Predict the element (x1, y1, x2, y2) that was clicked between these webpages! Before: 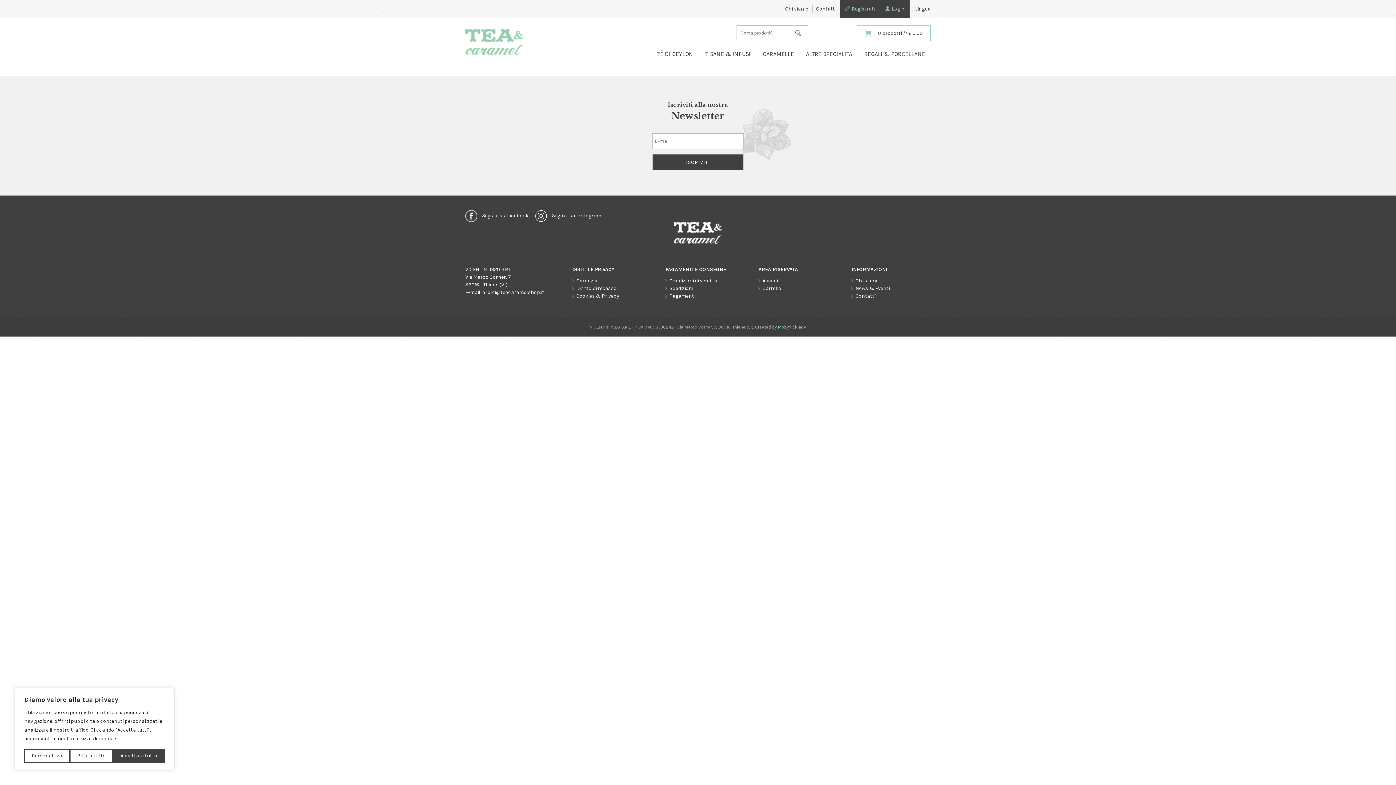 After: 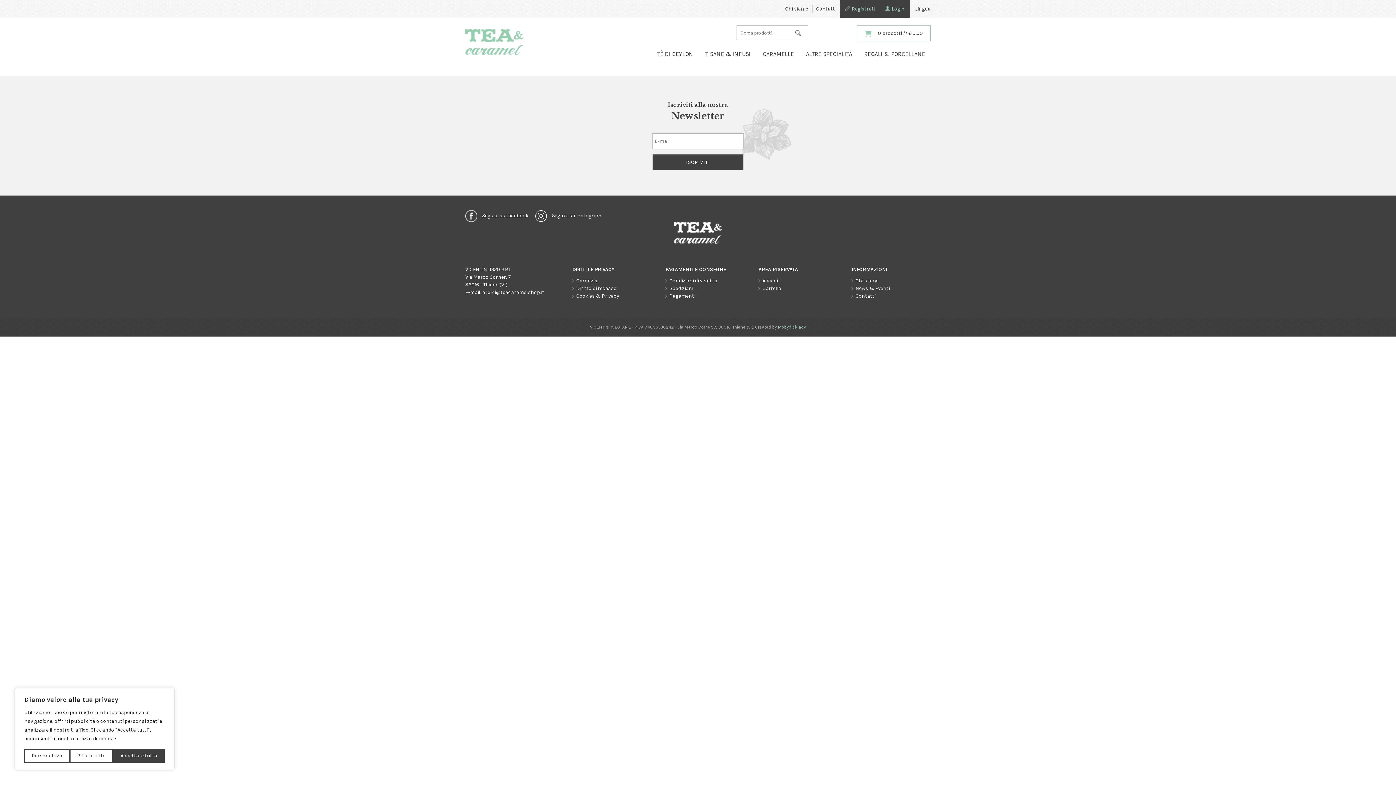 Action: label:  Seguici su facebook bbox: (465, 210, 528, 222)